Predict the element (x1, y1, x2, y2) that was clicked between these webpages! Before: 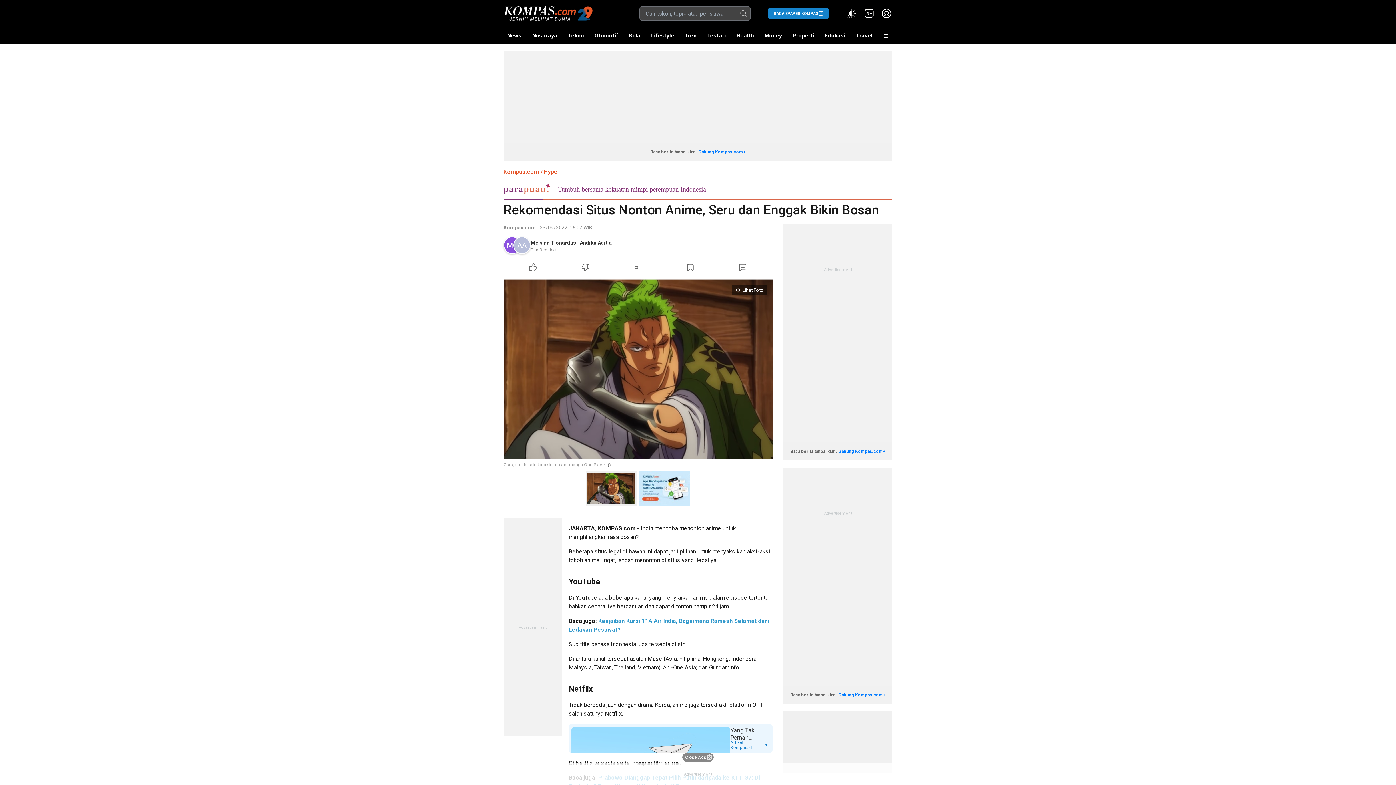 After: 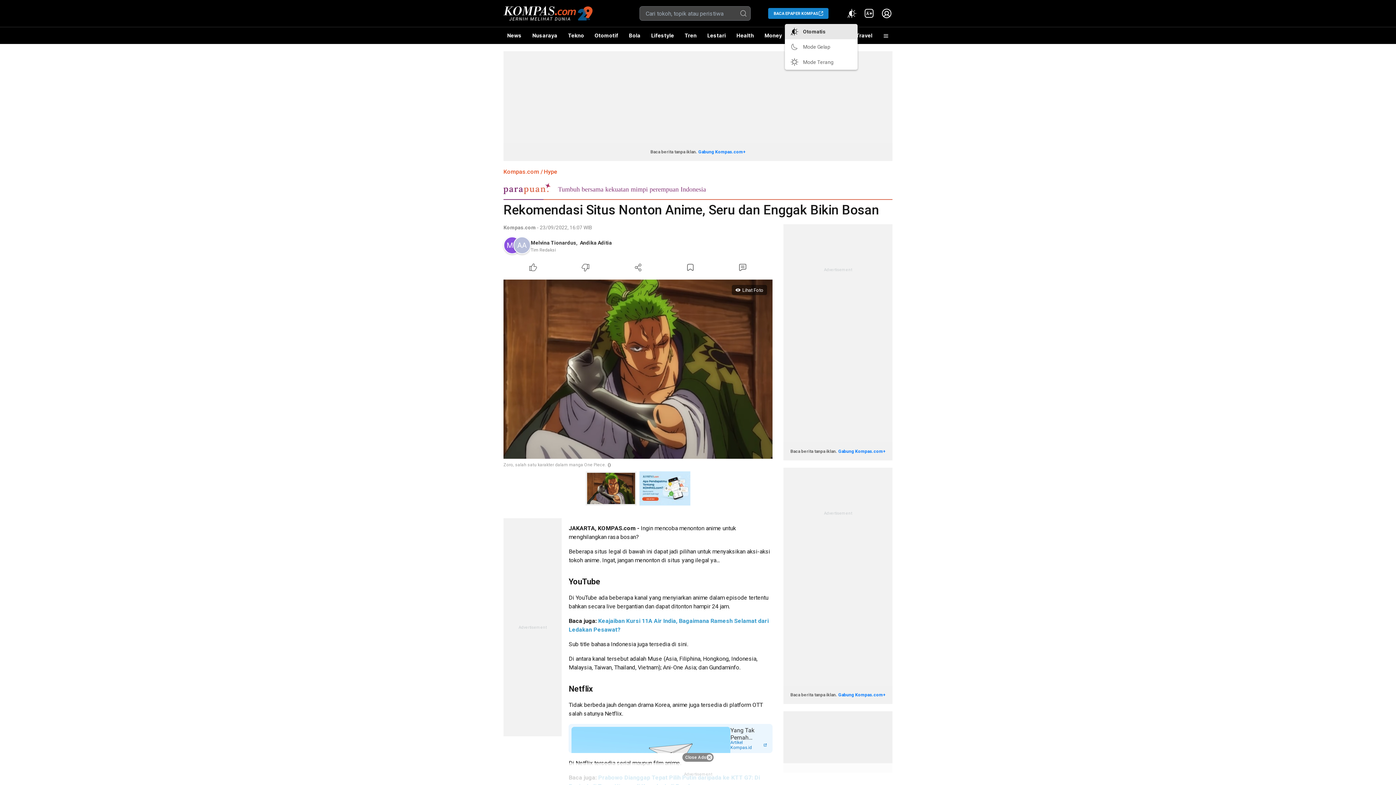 Action: label: Atur mode bbox: (846, 7, 857, 19)